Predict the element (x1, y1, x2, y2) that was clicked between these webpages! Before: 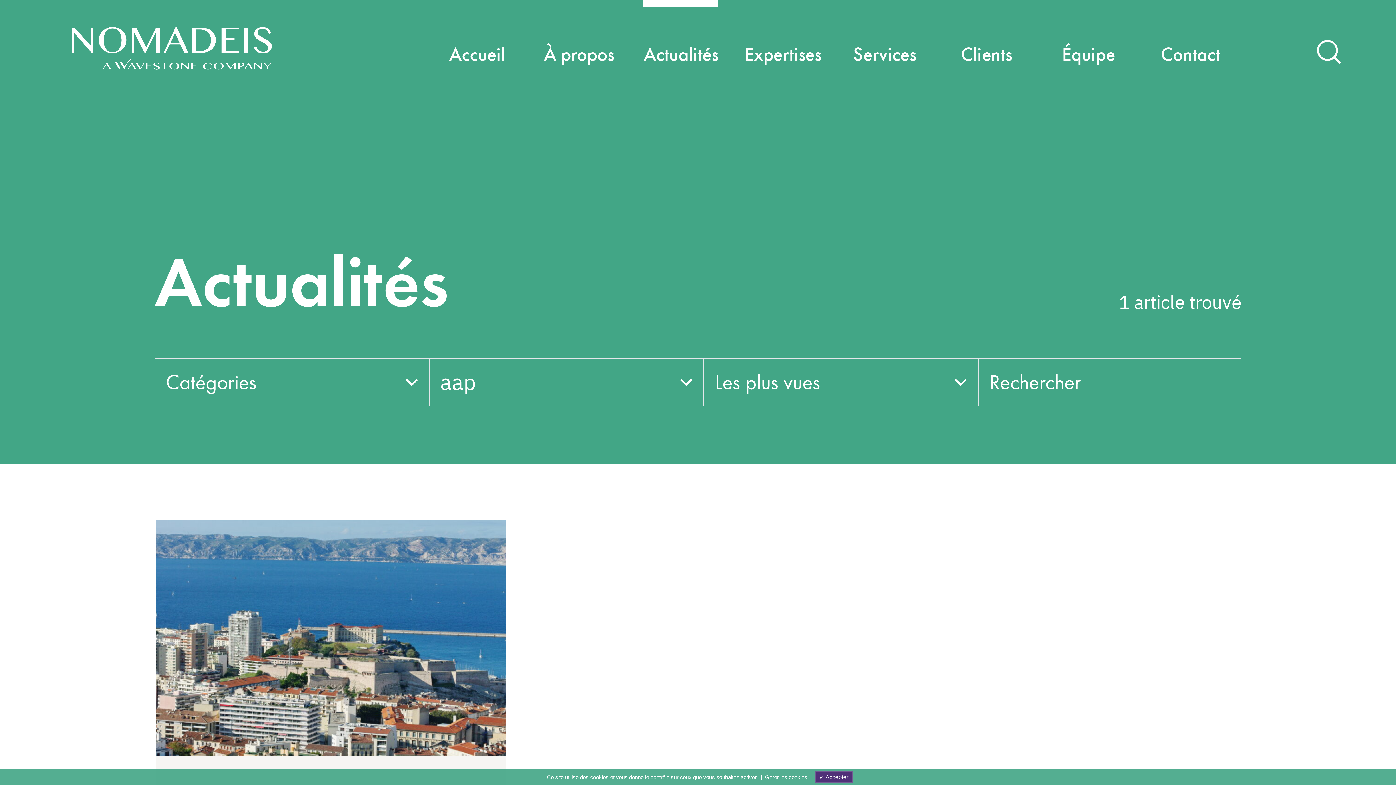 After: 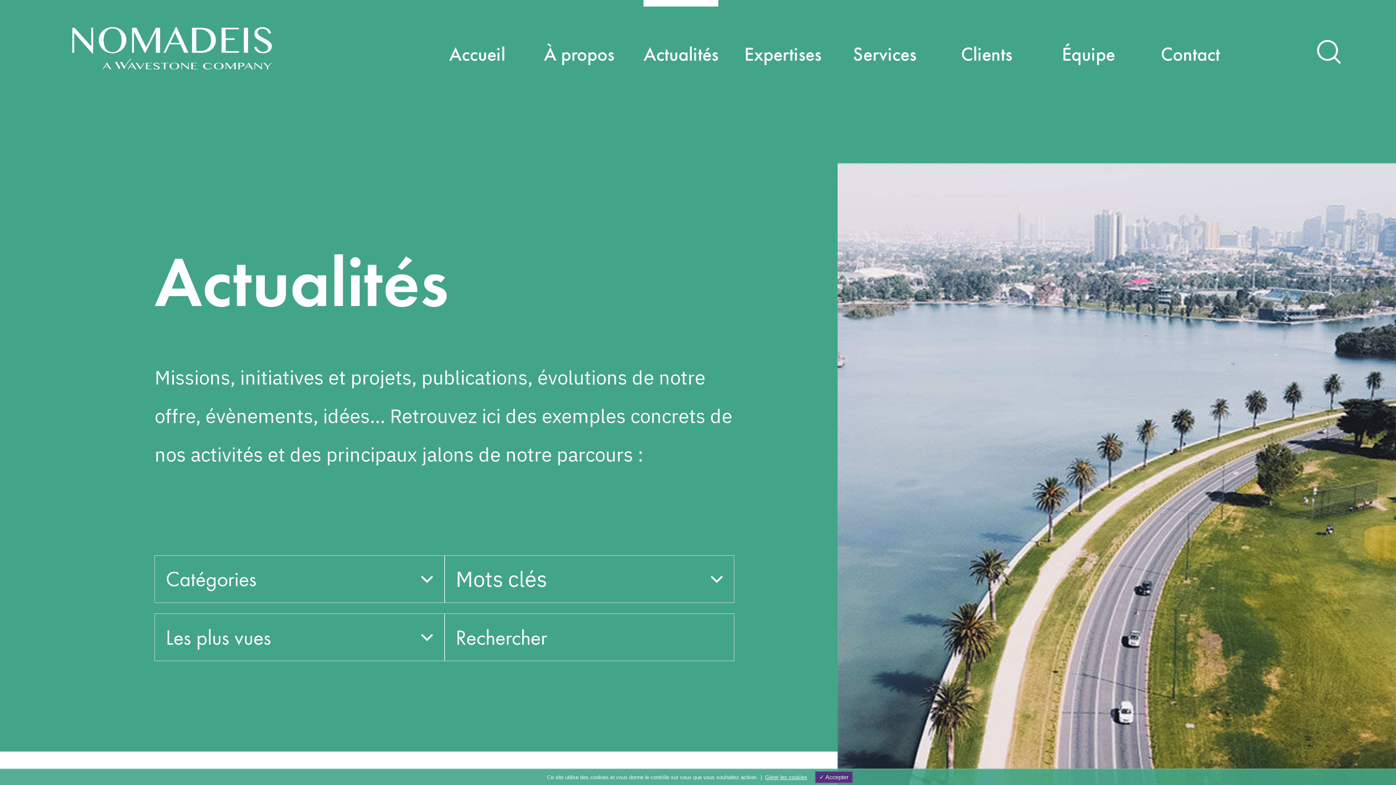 Action: bbox: (630, 0, 732, 96) label: Actualités